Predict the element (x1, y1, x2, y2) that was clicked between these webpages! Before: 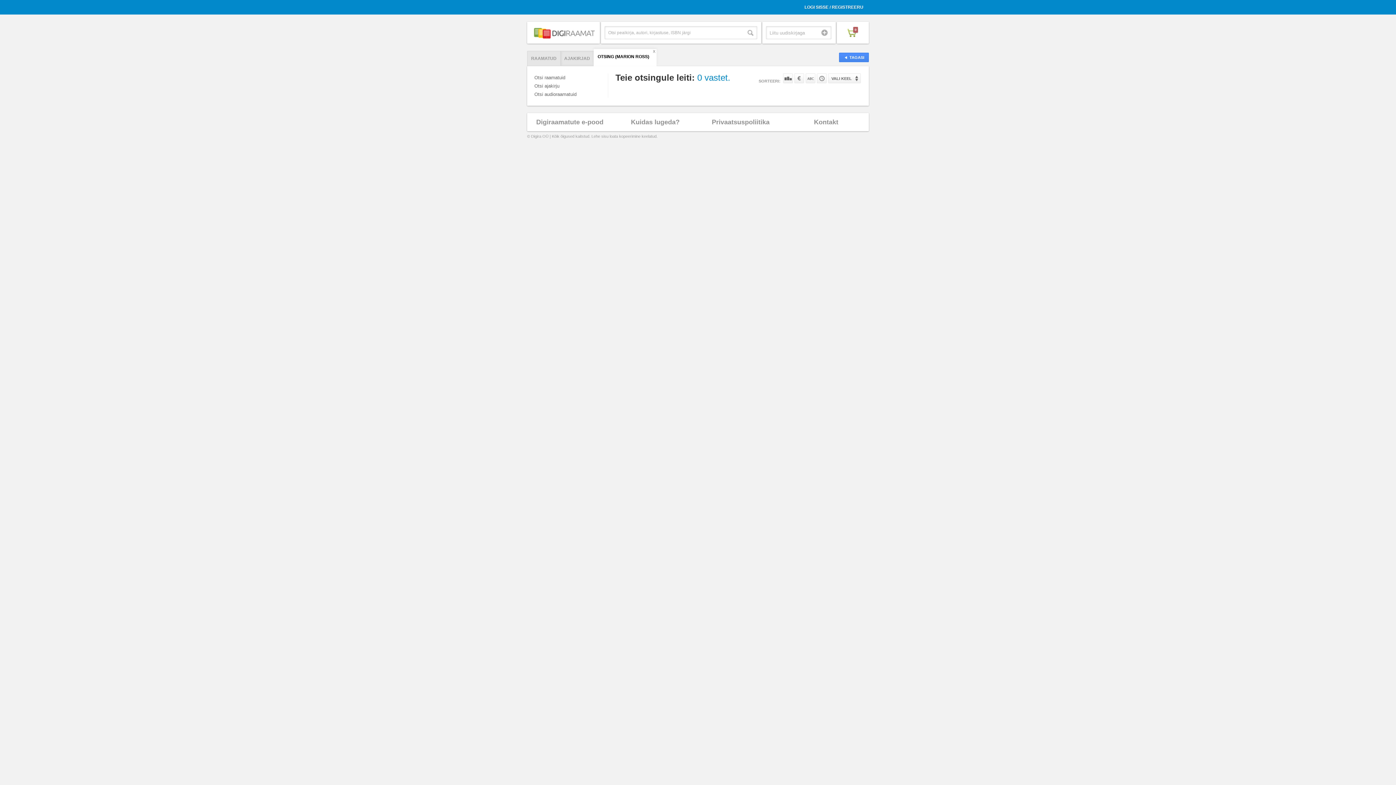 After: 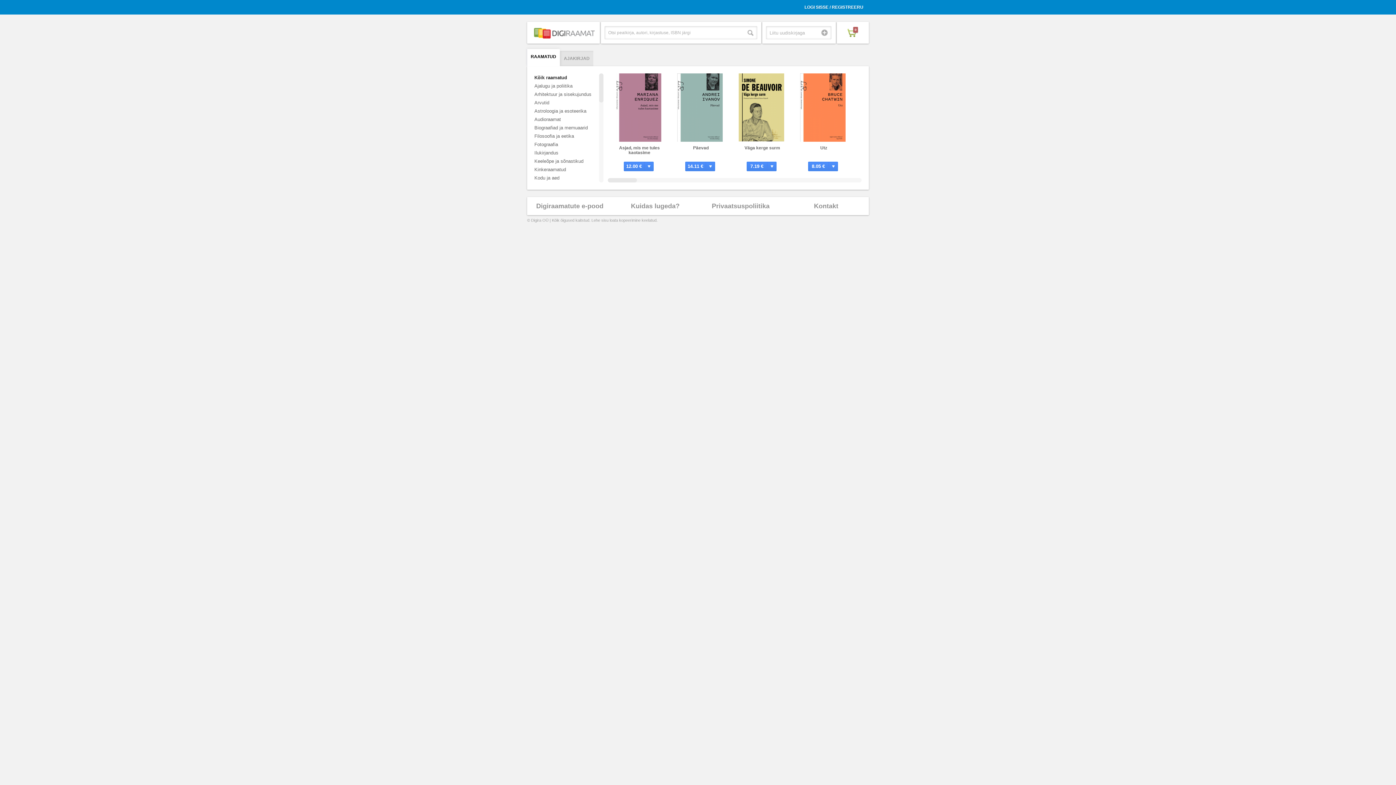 Action: bbox: (527, 21, 600, 50)